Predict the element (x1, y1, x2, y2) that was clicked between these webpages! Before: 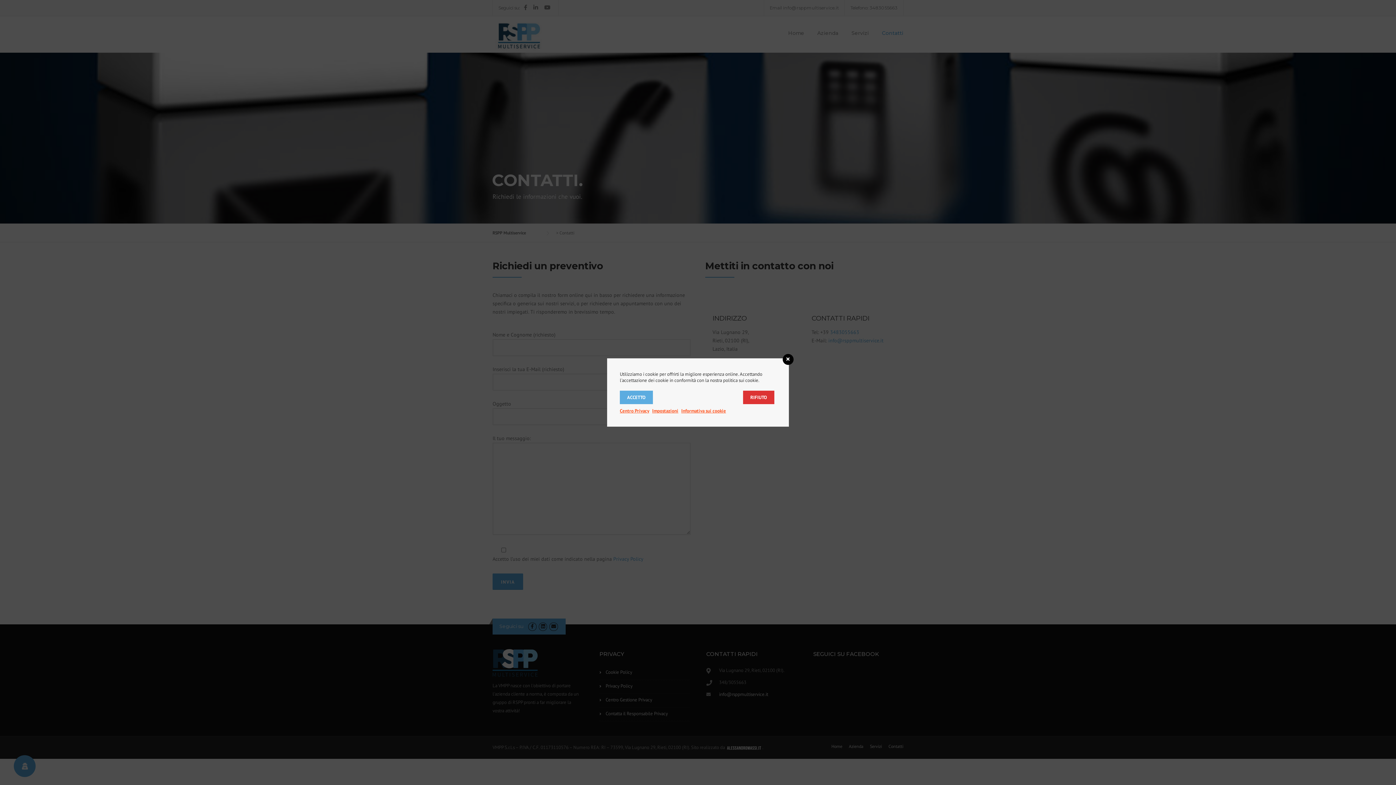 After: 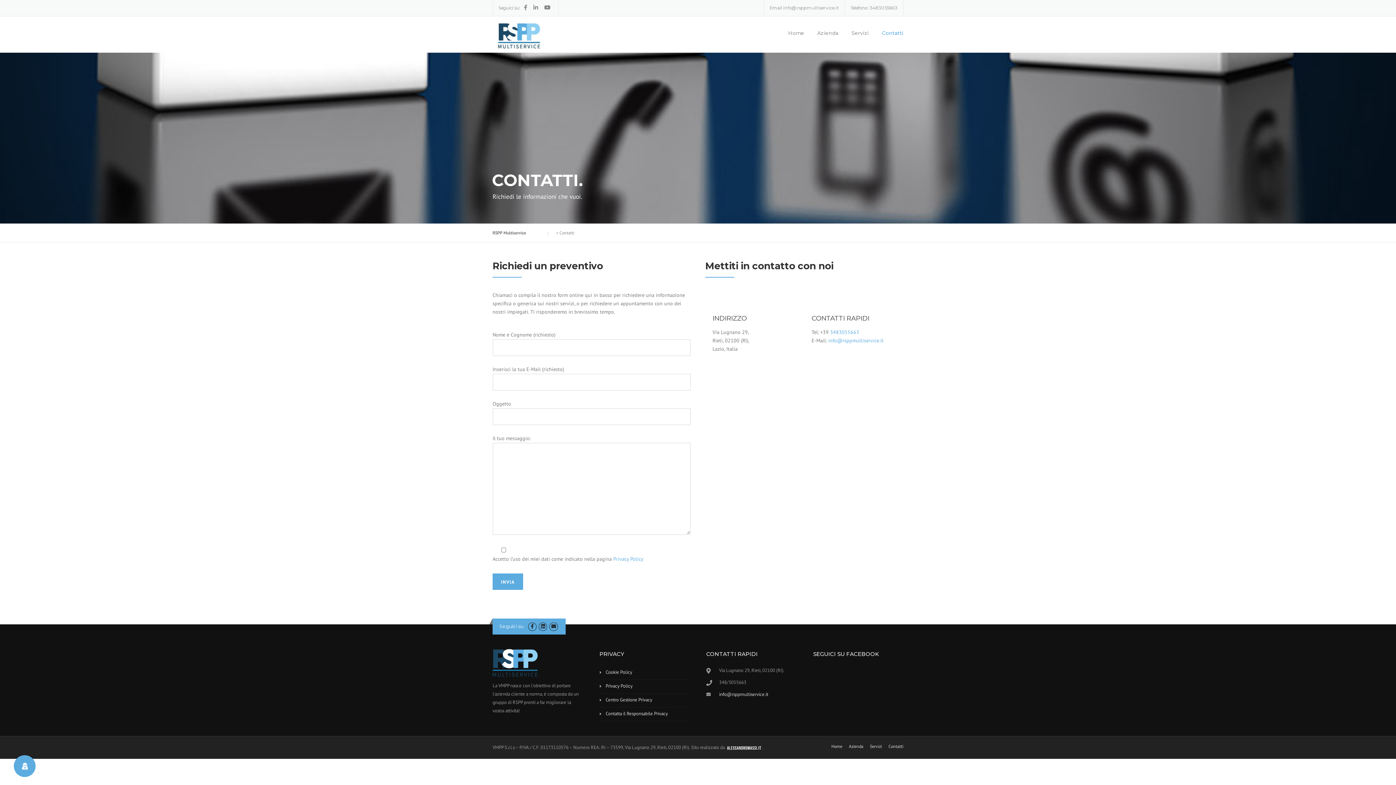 Action: bbox: (743, 390, 774, 404) label: RIFIUTO